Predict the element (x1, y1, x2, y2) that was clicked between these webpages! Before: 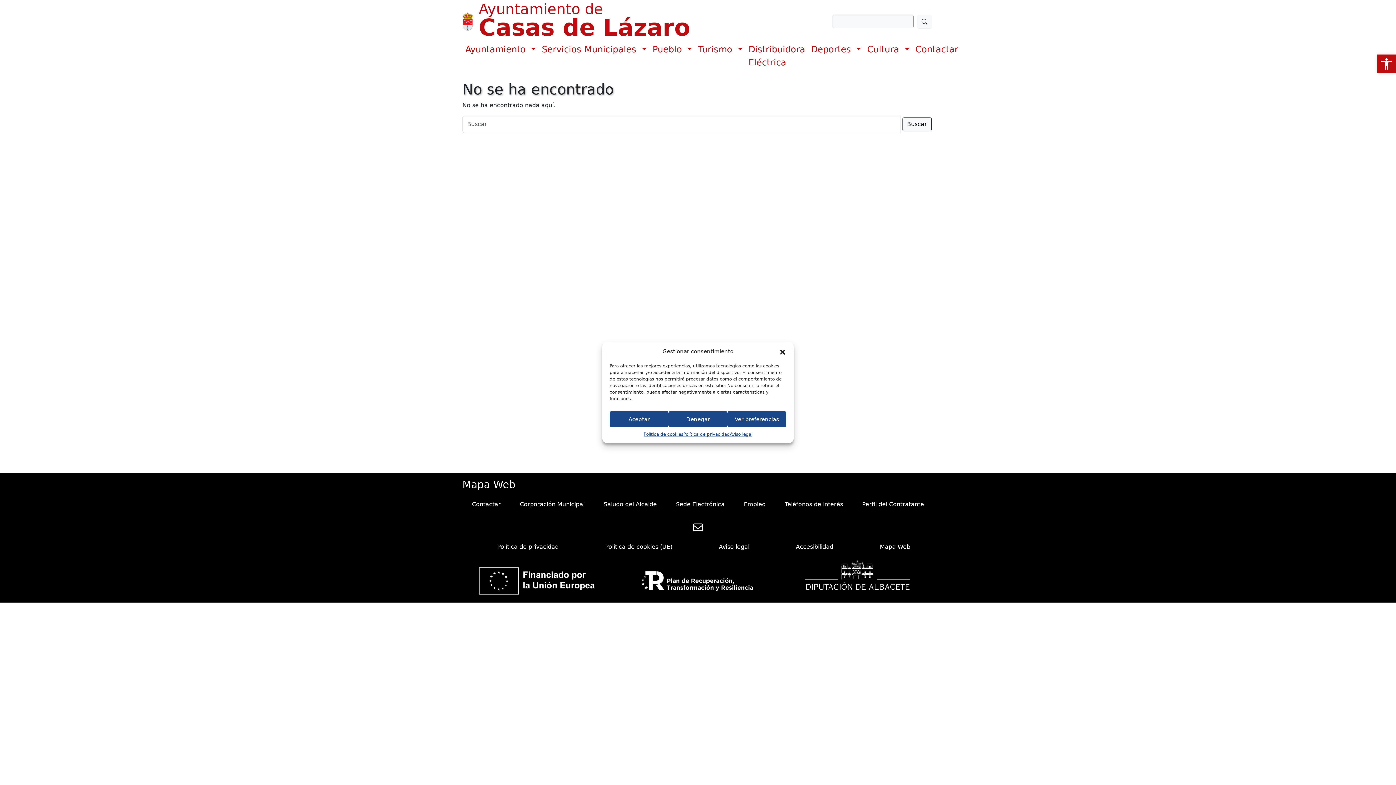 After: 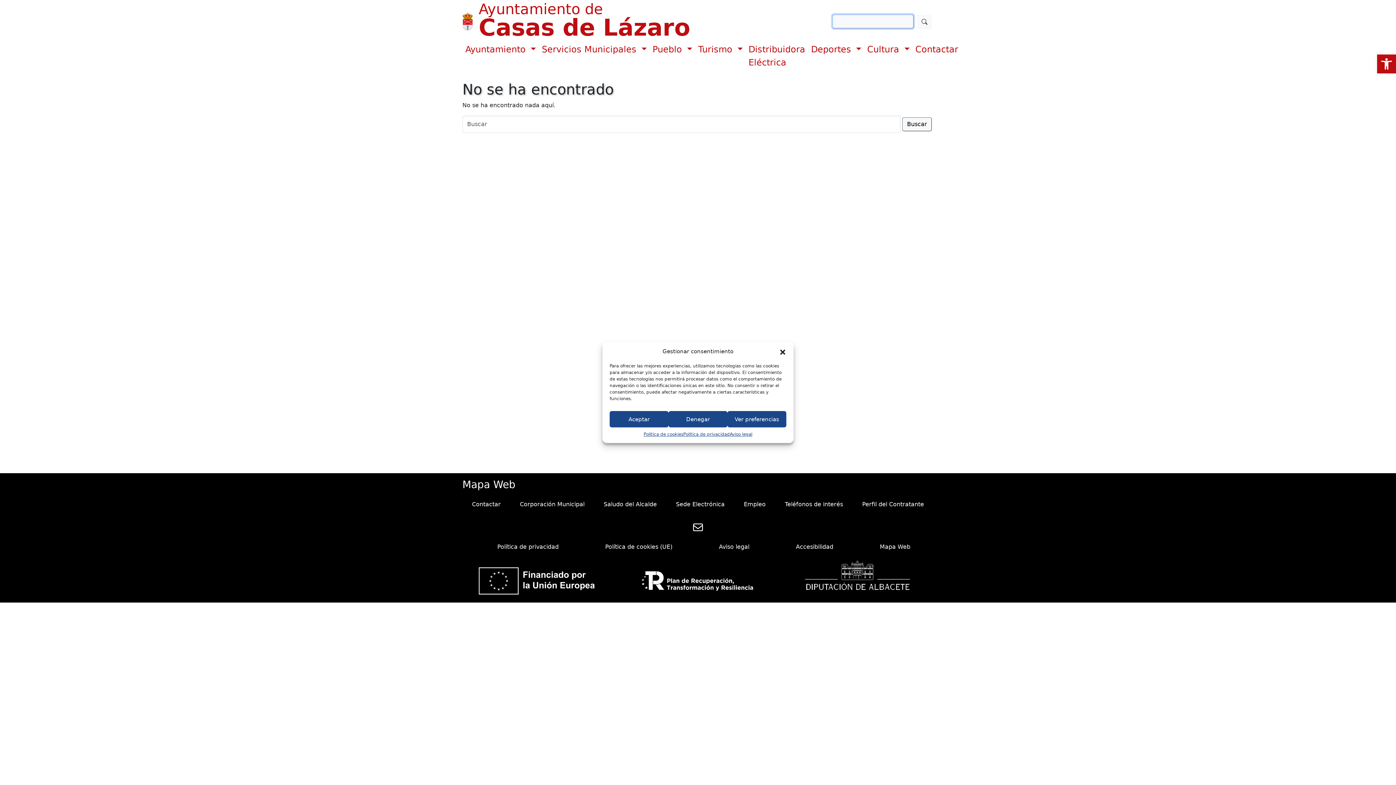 Action: bbox: (917, 14, 932, 28)